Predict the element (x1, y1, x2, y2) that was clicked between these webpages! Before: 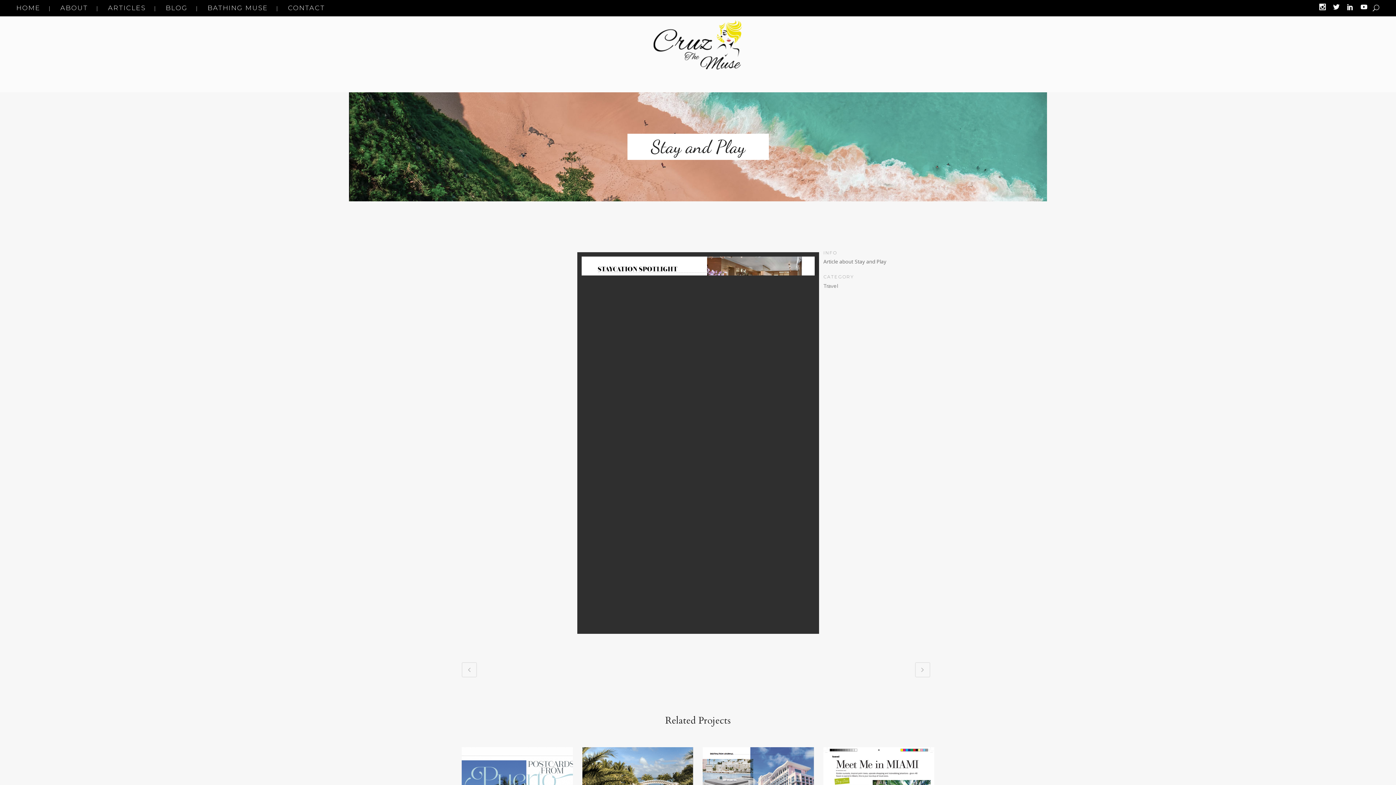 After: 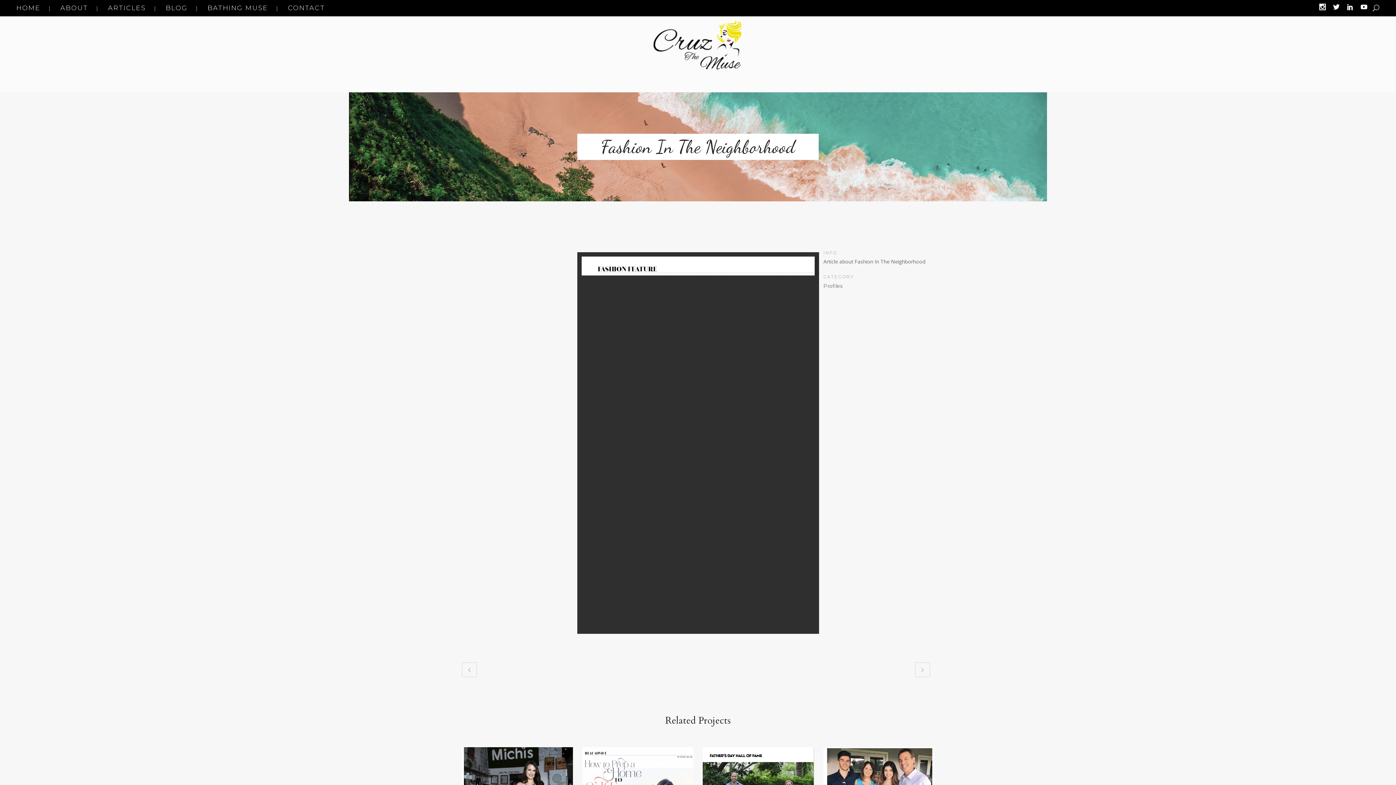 Action: bbox: (461, 662, 477, 677)